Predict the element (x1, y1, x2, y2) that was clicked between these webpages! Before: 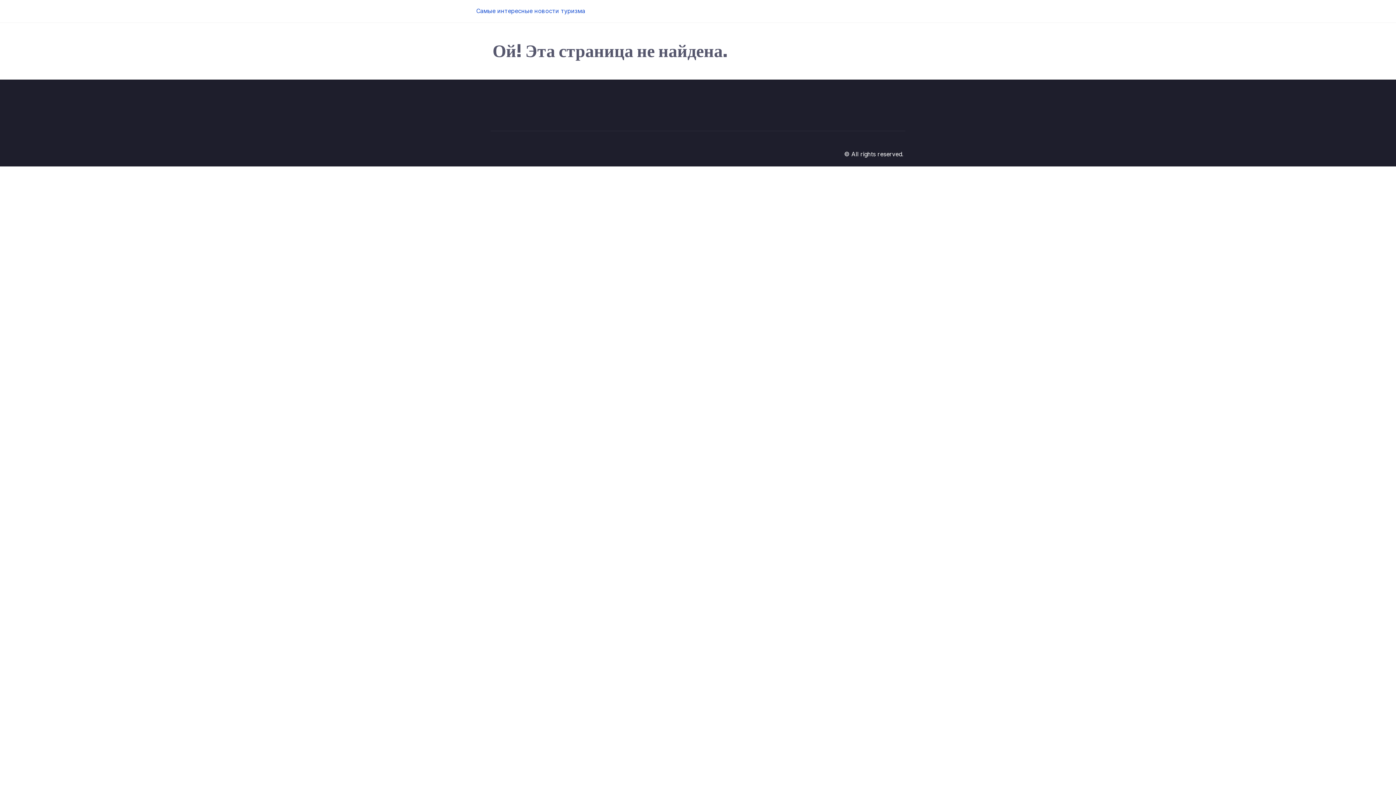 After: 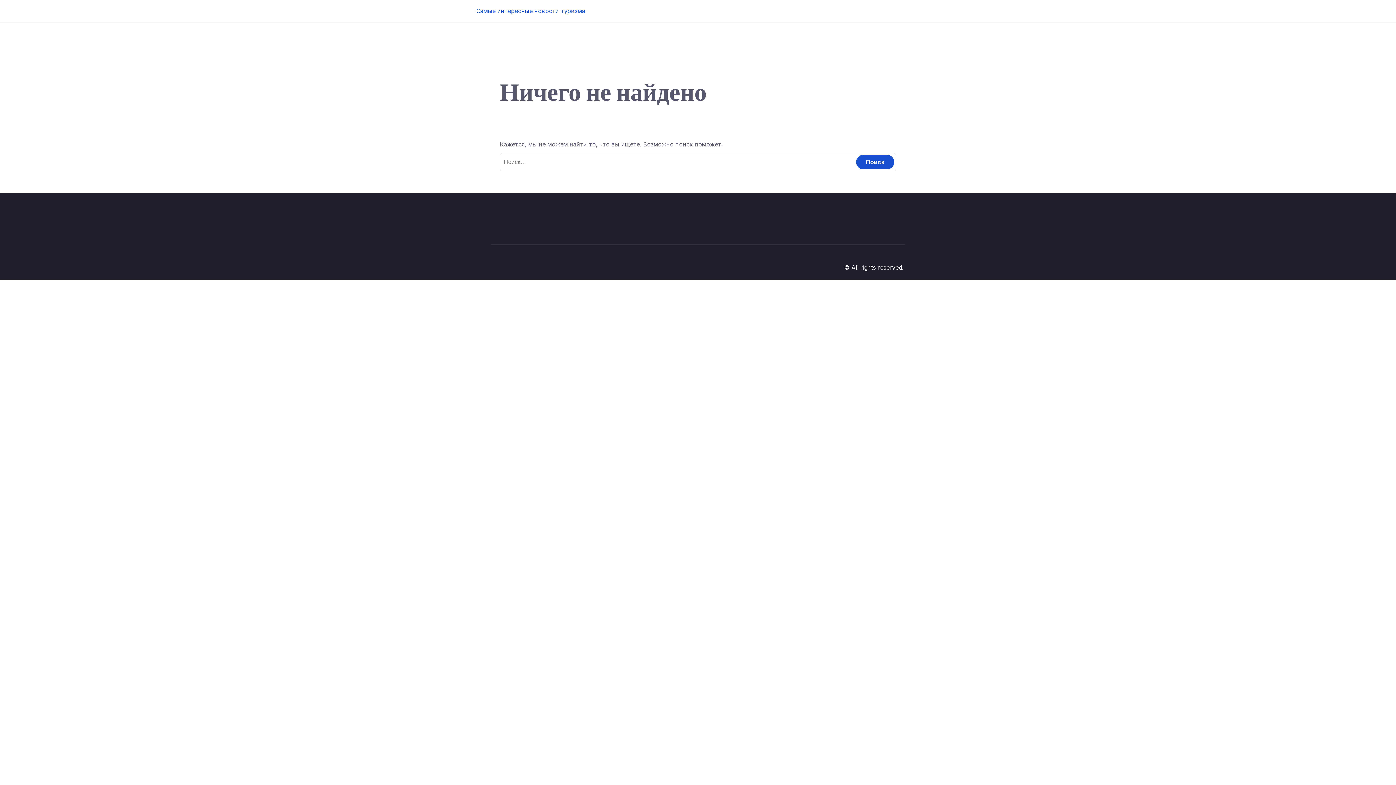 Action: bbox: (476, 7, 585, 14) label: Самые интересные новости туризма